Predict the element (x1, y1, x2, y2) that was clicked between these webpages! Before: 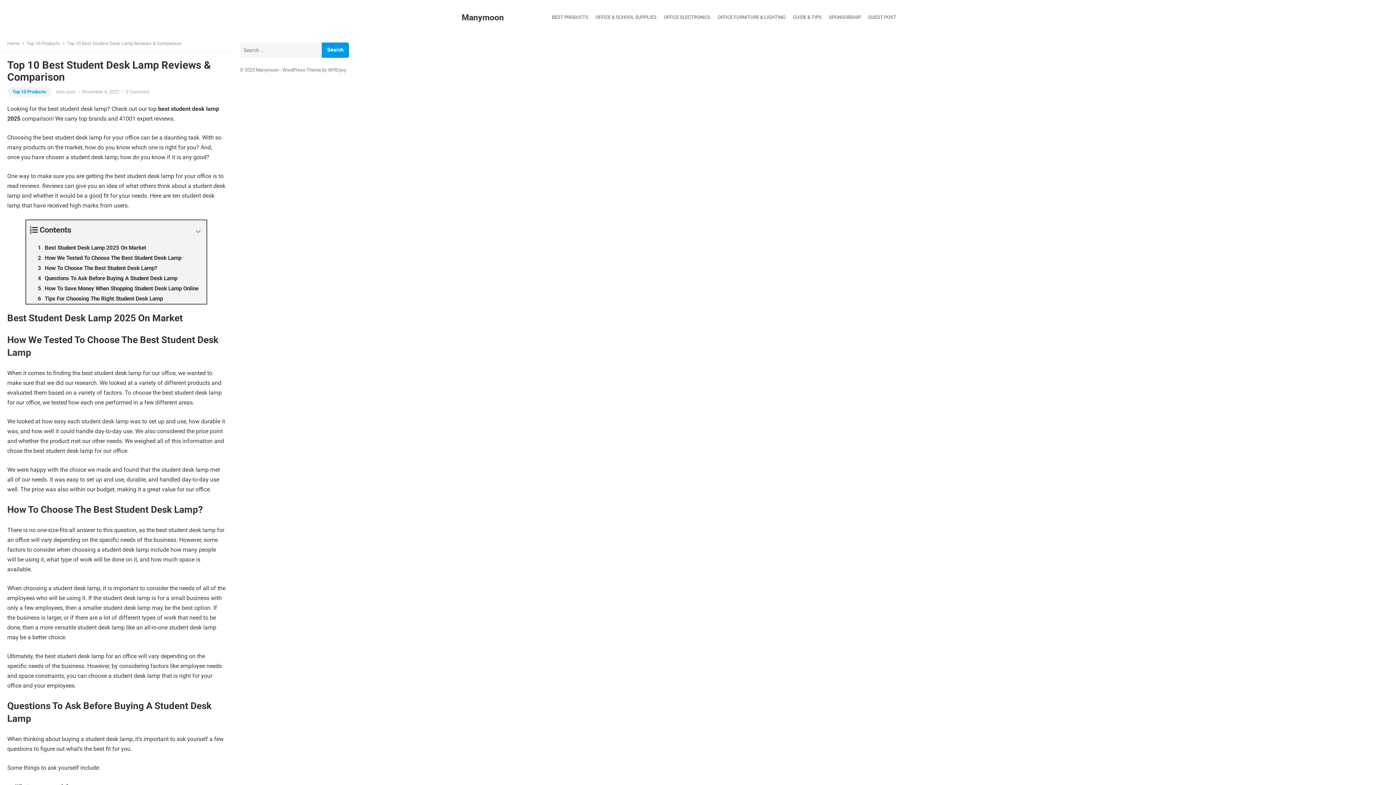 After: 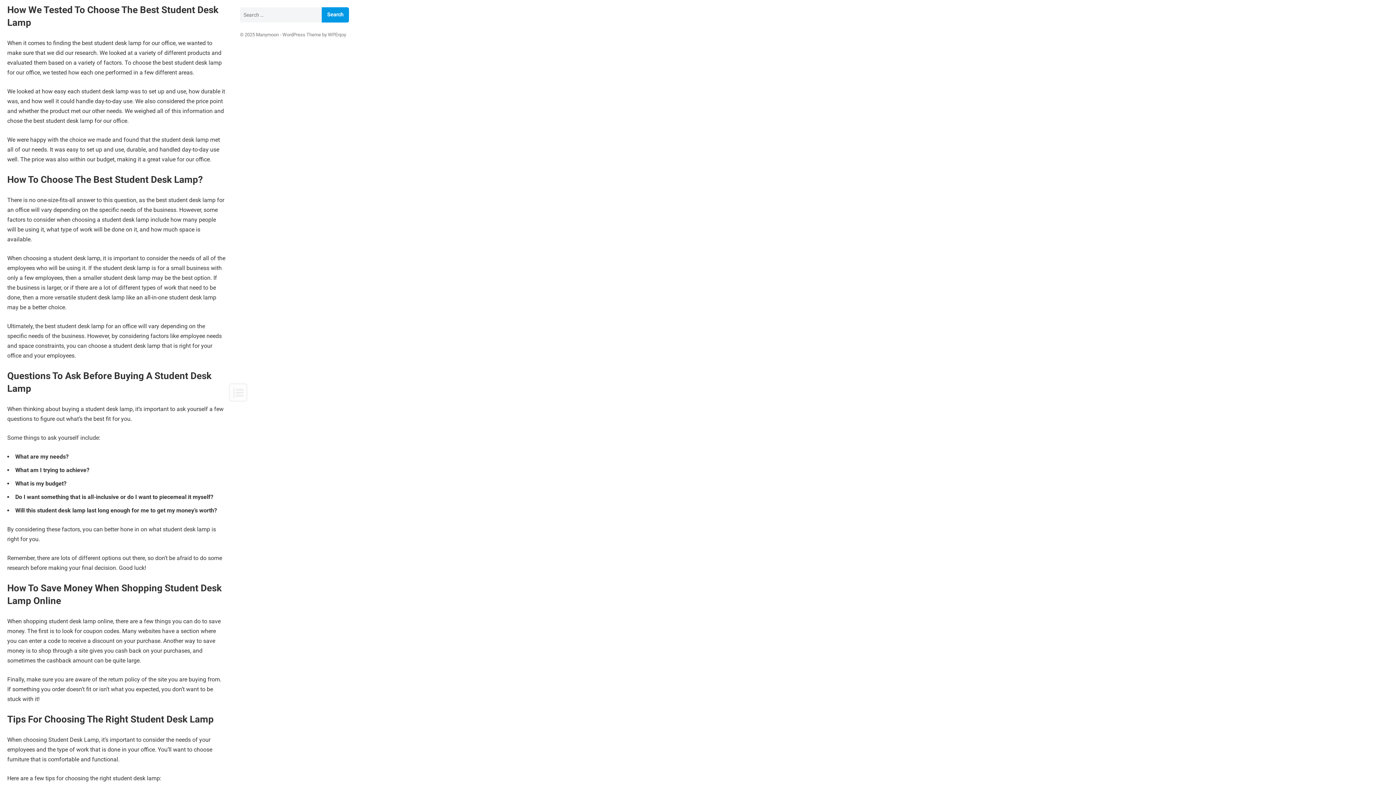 Action: bbox: (26, 253, 206, 263) label: How We Tested To Choose The Best Student Desk Lamp